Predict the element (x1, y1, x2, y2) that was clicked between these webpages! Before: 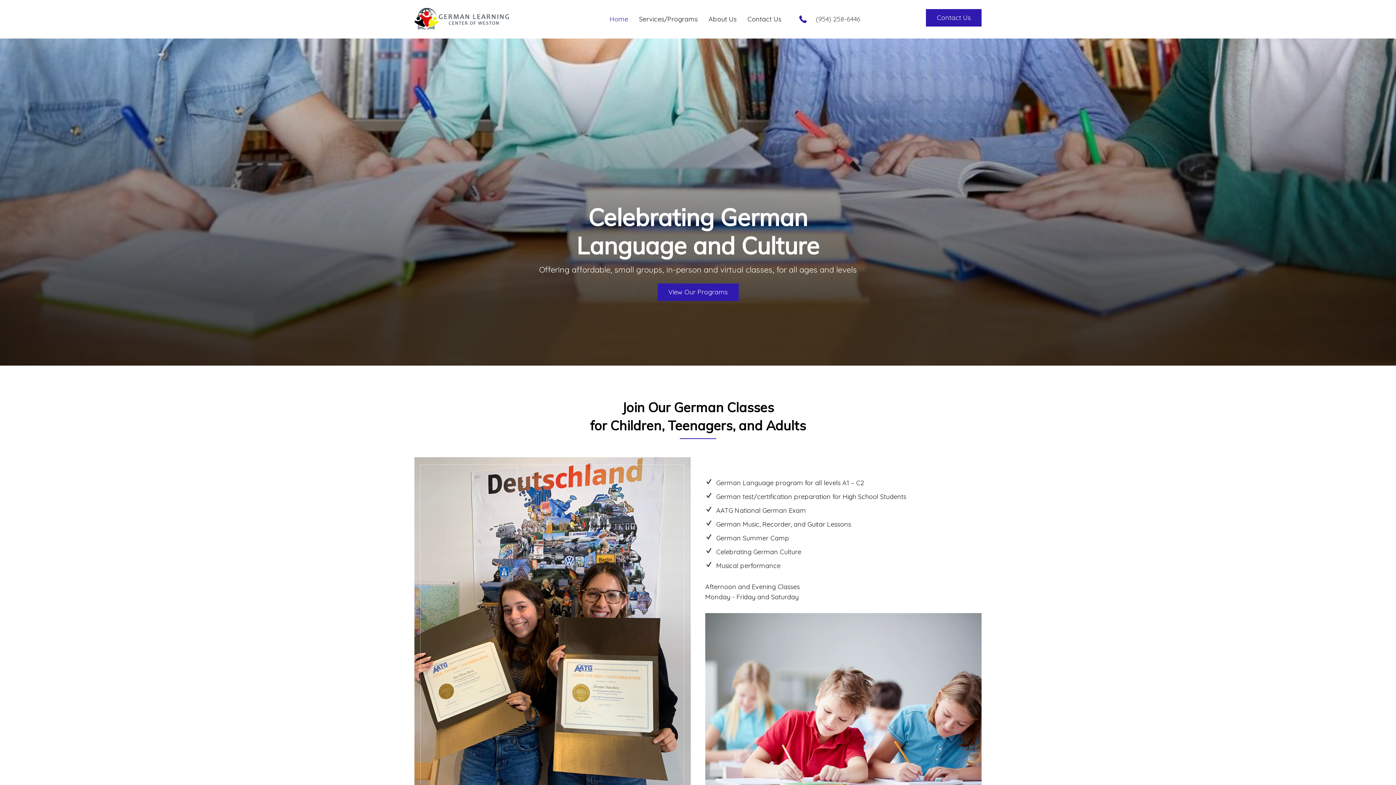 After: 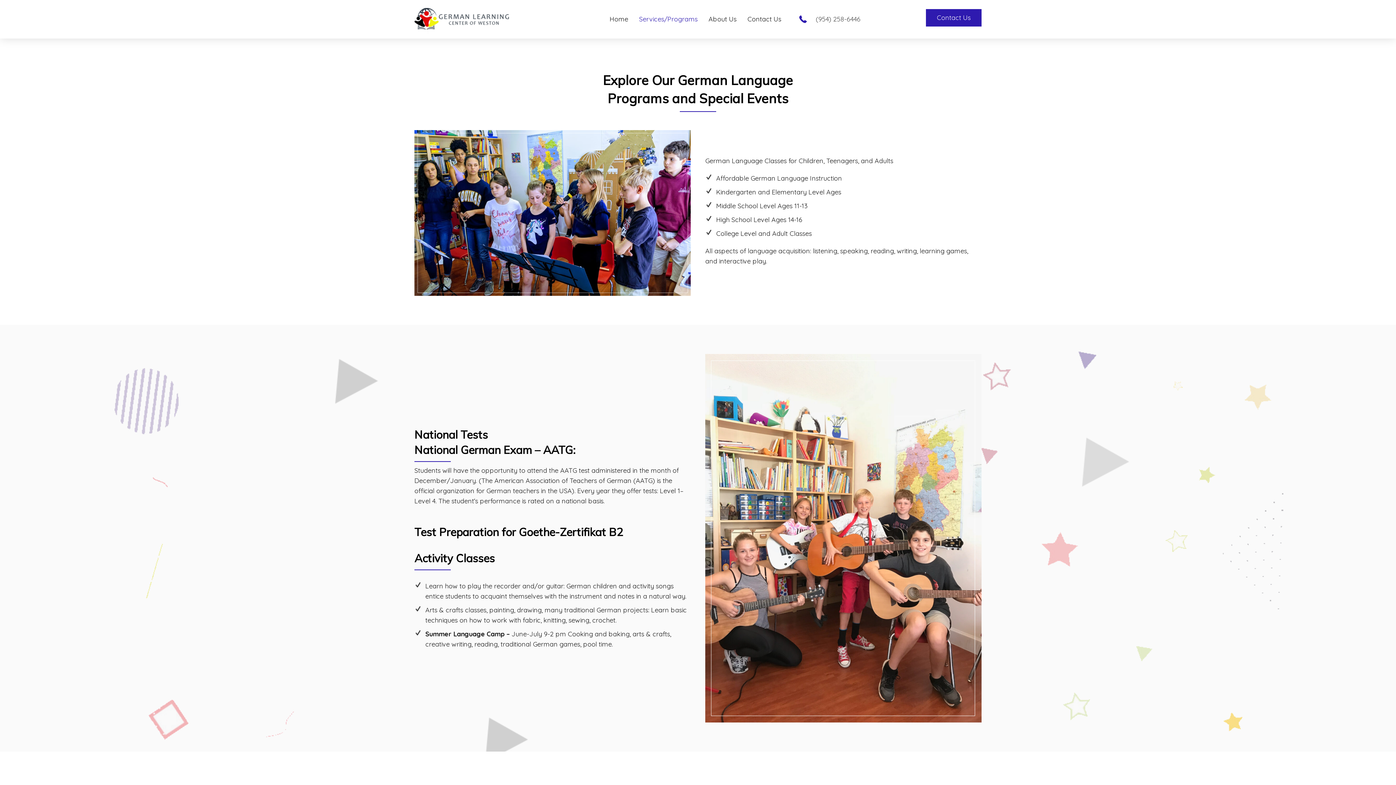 Action: bbox: (633, 10, 703, 28) label: Services/Programs